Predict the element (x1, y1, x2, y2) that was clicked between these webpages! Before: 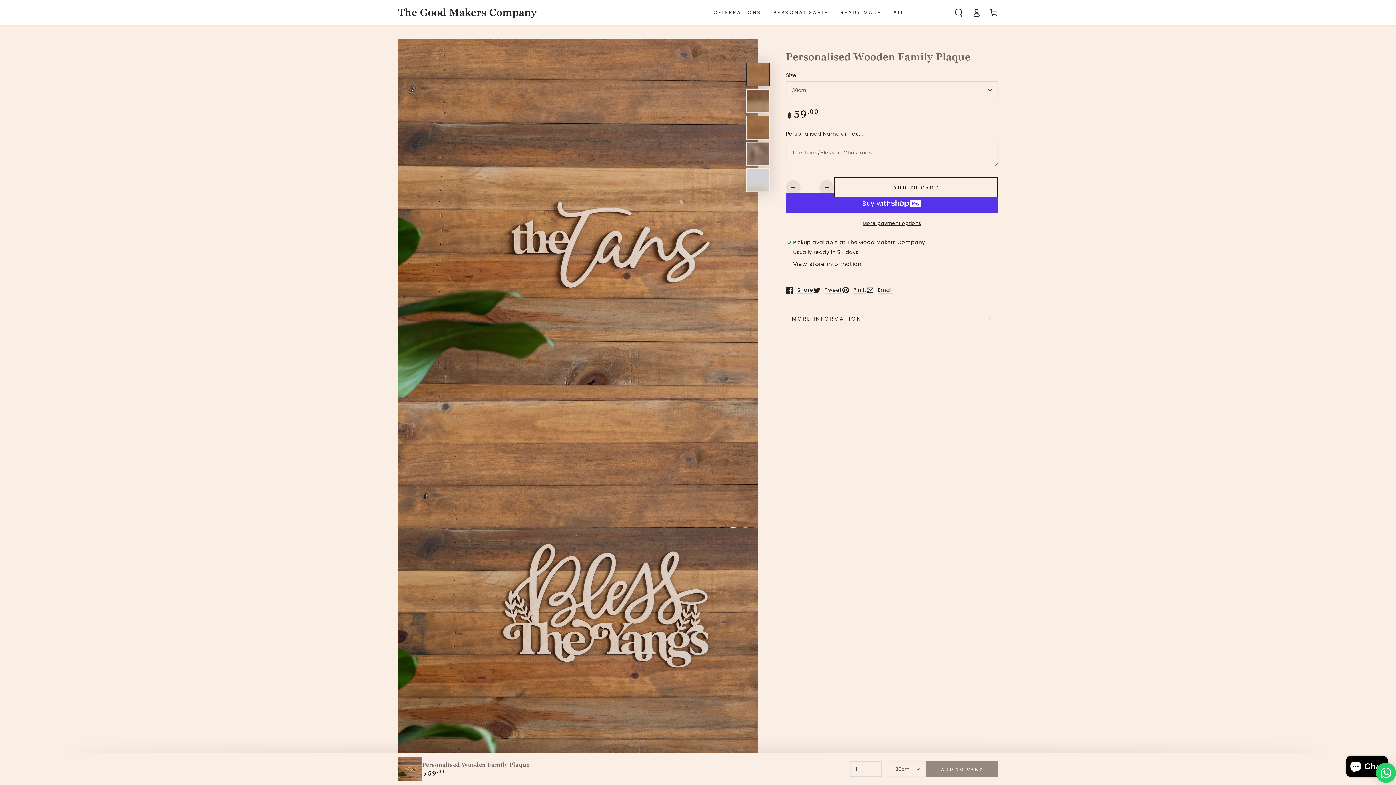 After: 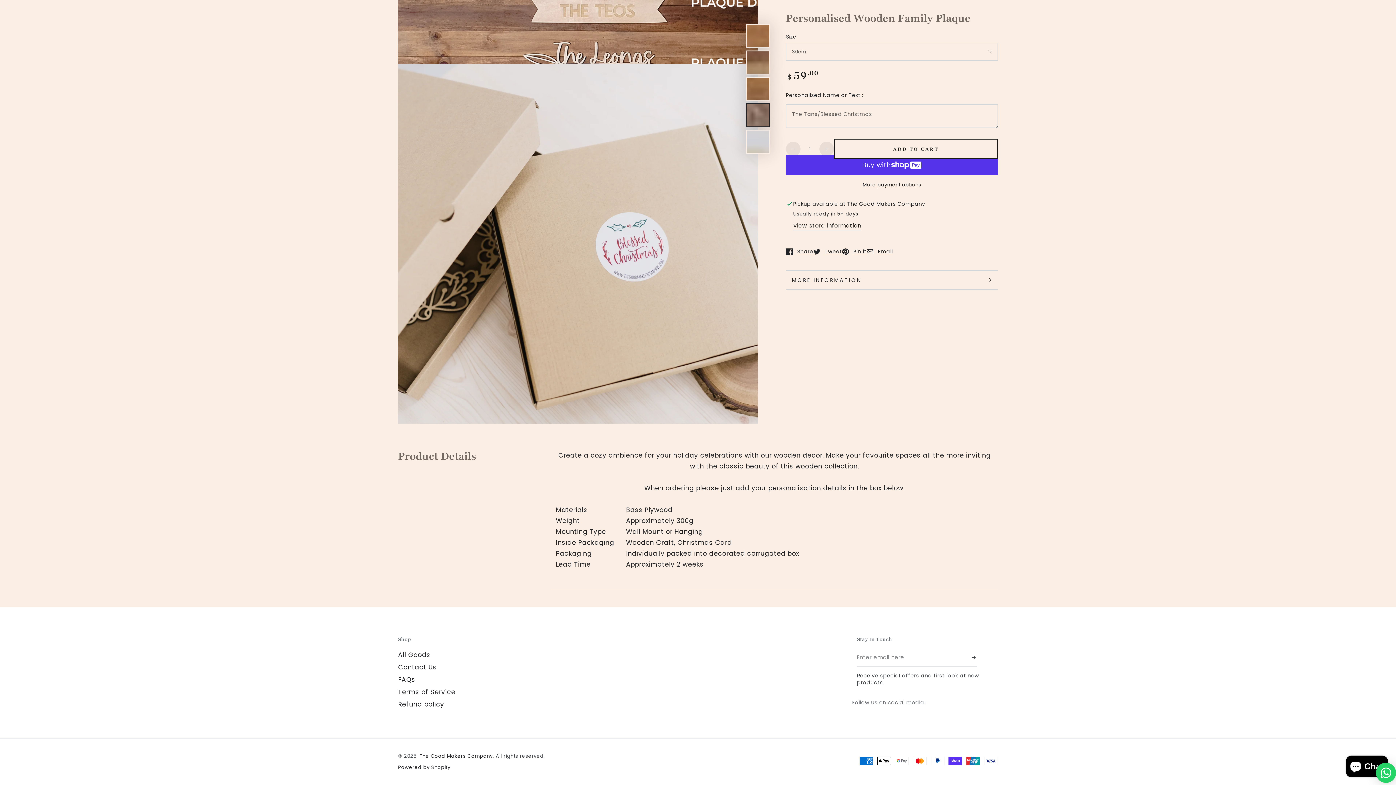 Action: label: MORE INFORMATION bbox: (786, 309, 998, 327)